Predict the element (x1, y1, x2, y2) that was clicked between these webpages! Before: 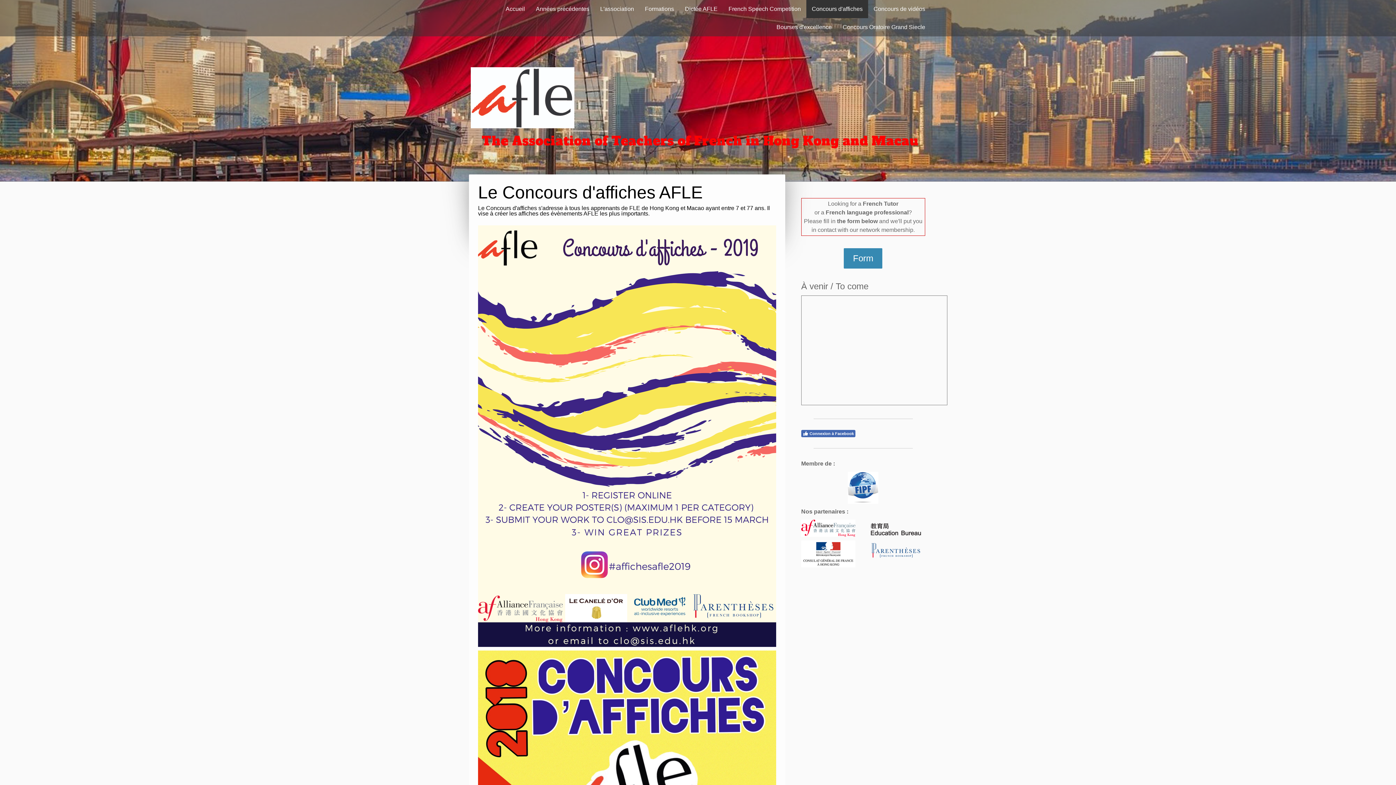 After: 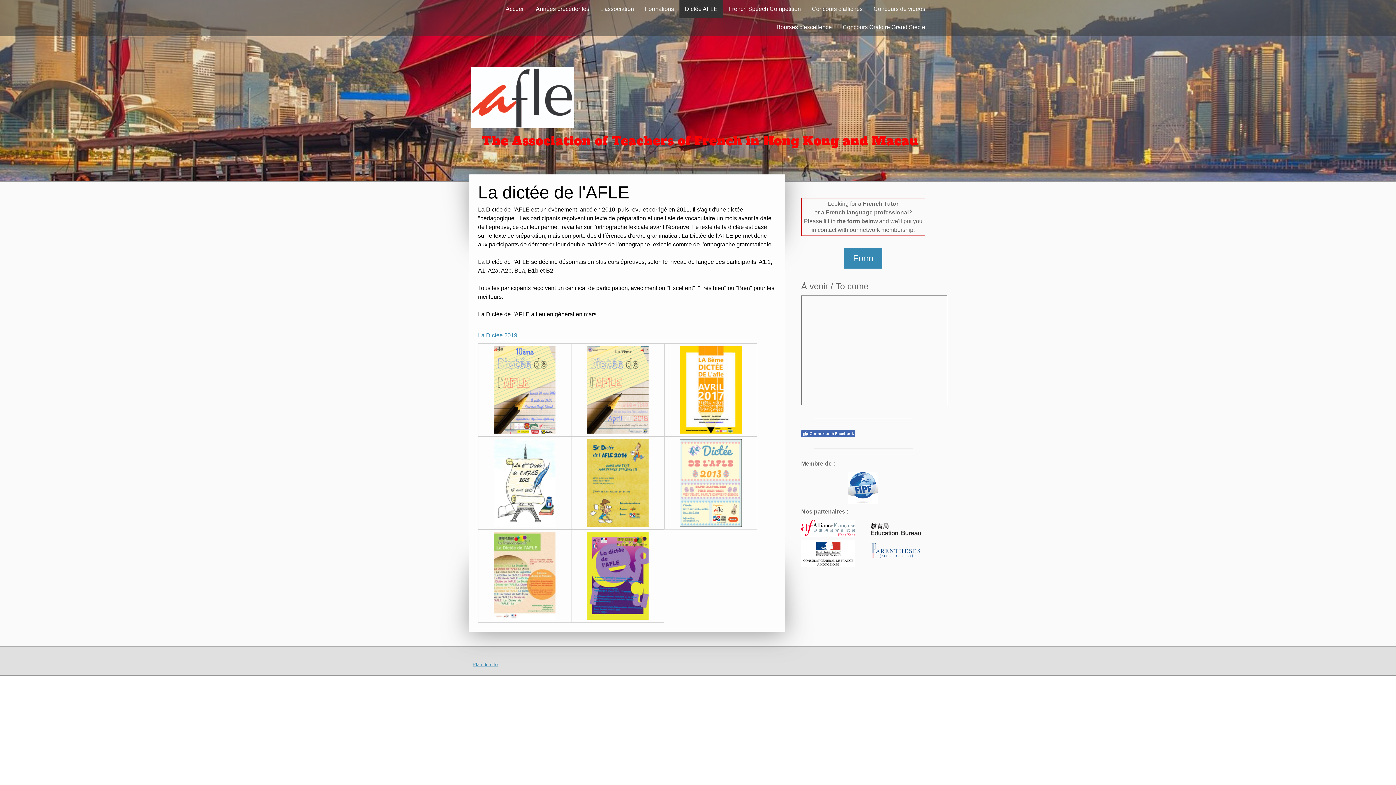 Action: bbox: (679, 0, 723, 18) label: Dictée AFLE